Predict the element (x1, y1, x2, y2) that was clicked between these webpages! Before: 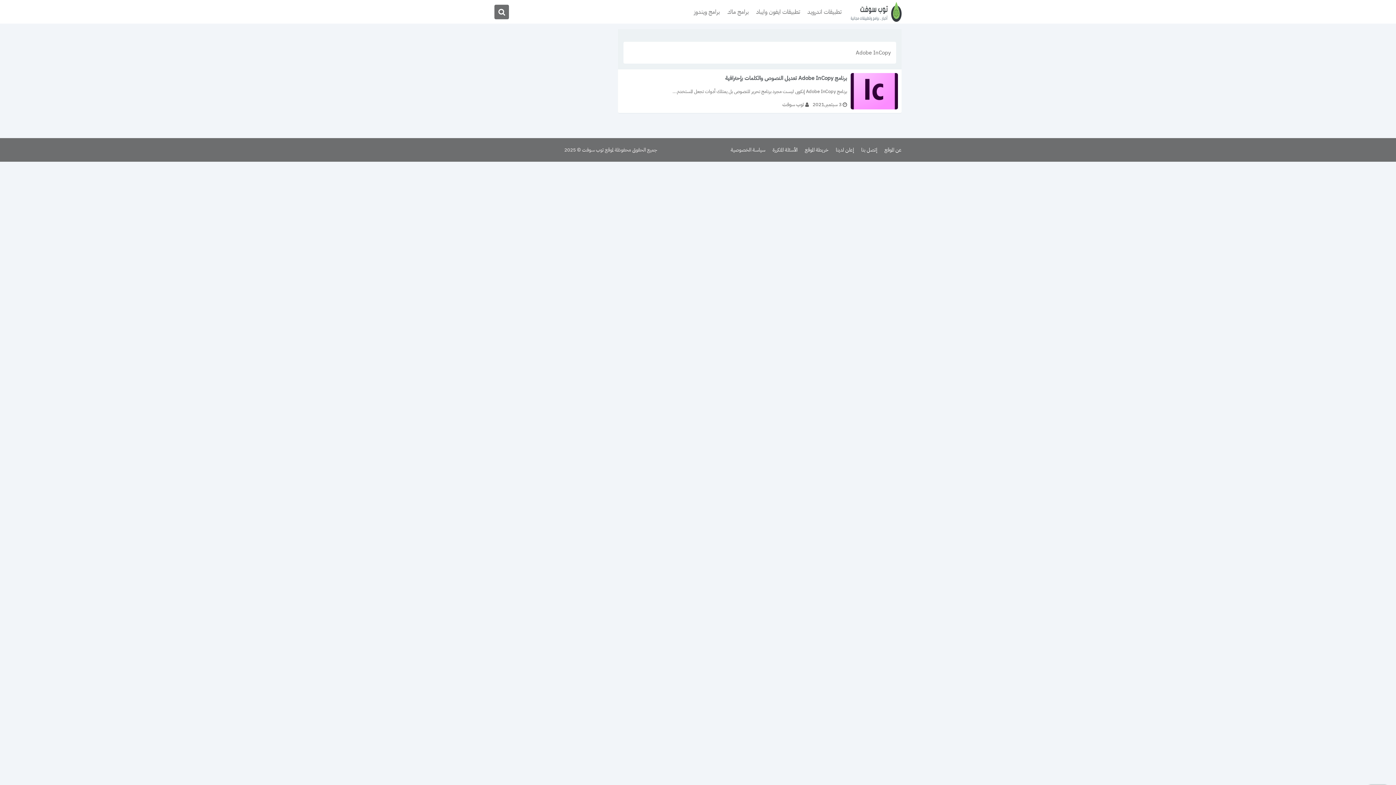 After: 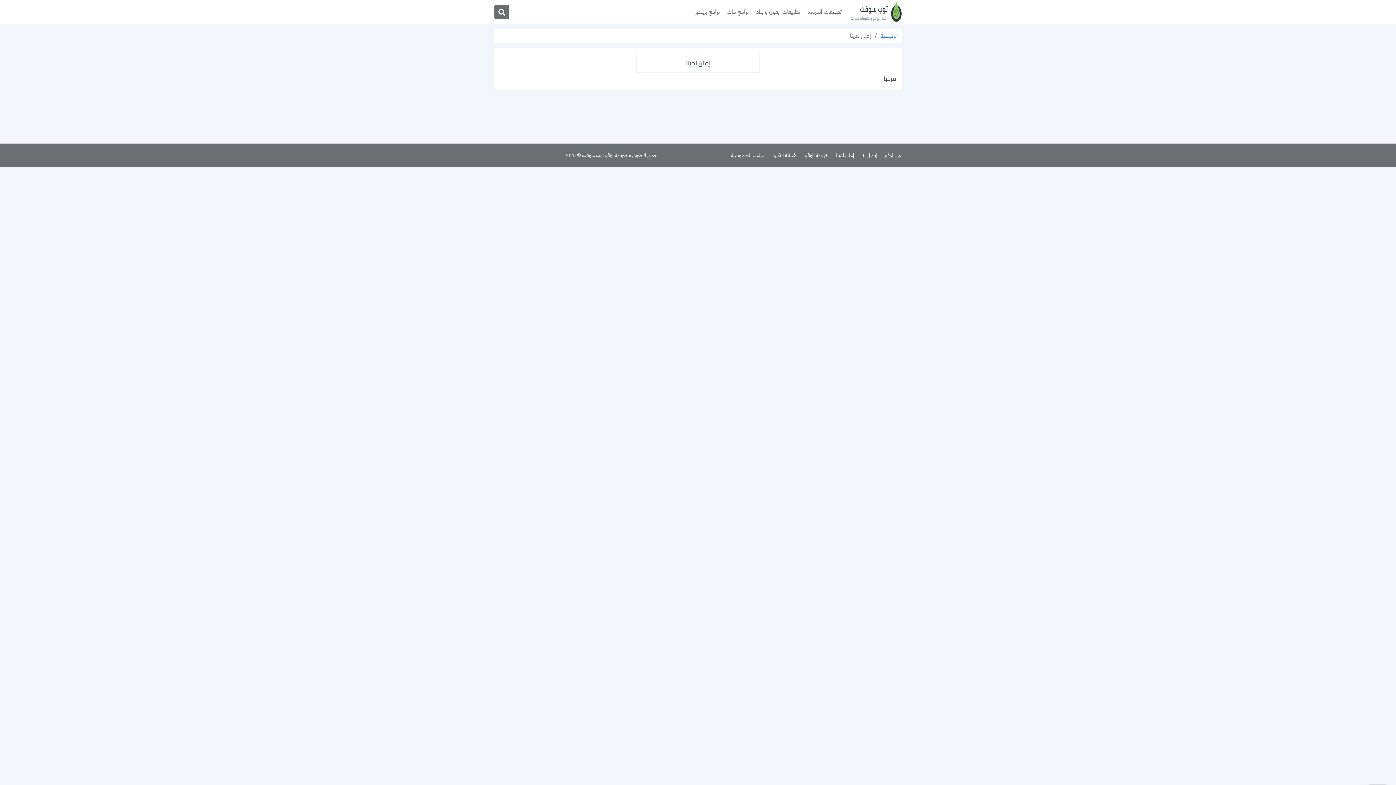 Action: label: إعلن لدينا bbox: (832, 142, 857, 157)